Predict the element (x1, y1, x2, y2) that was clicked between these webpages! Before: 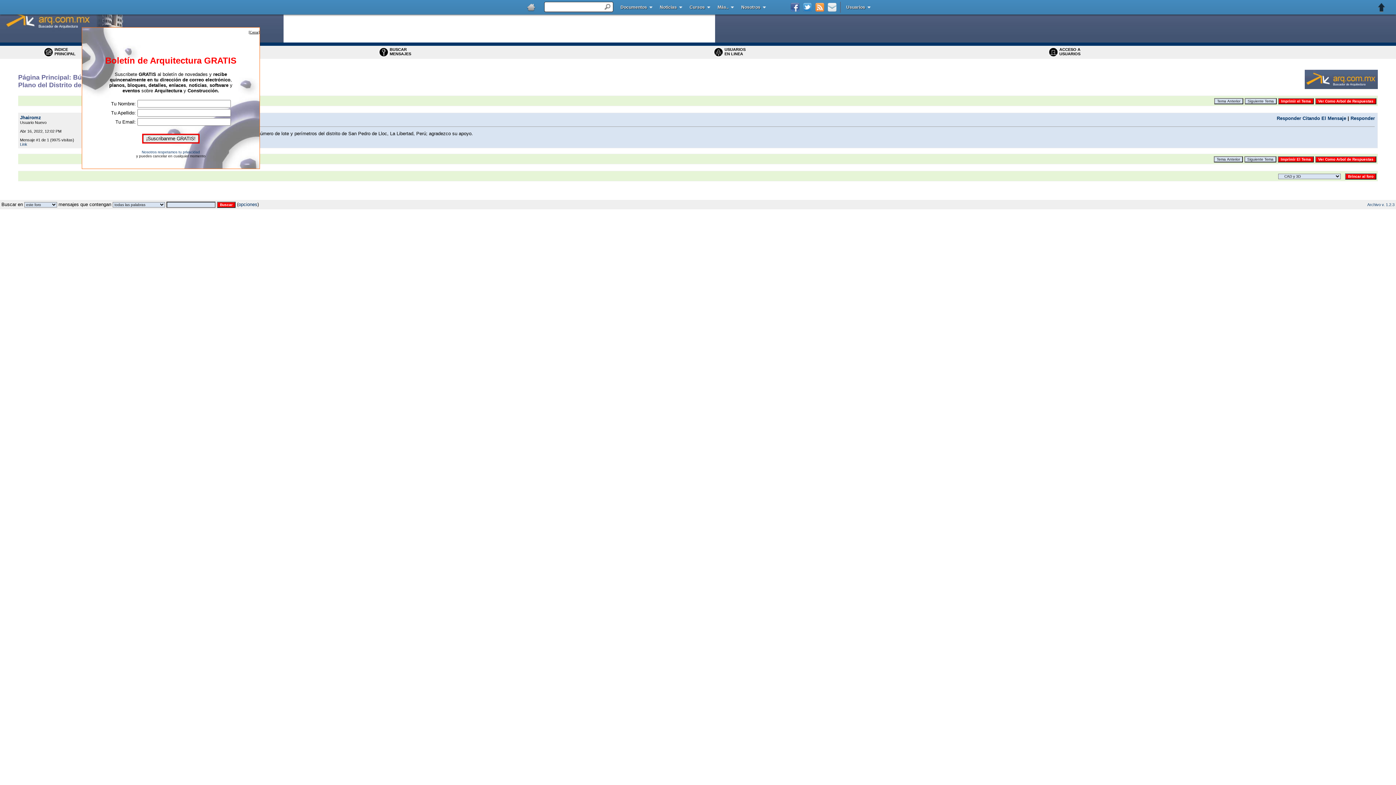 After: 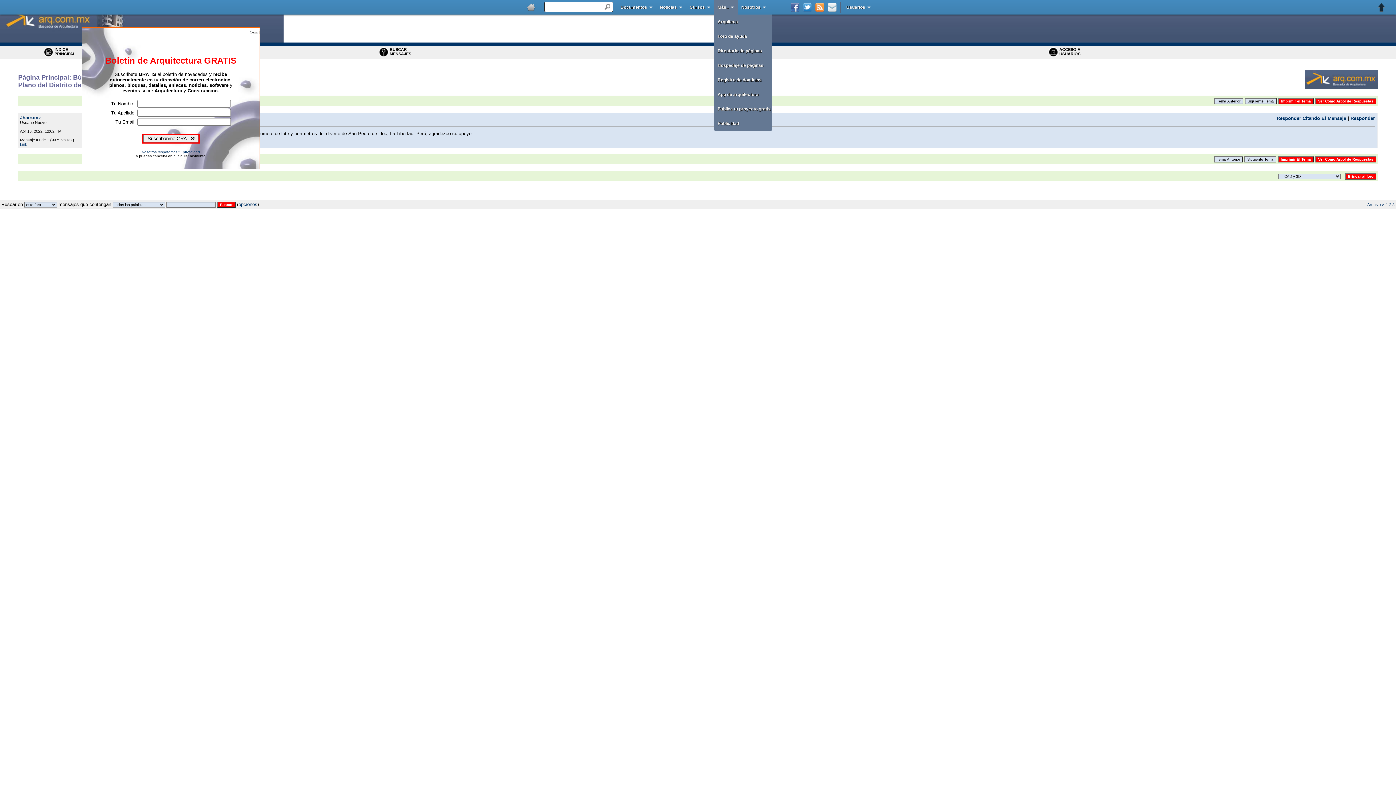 Action: bbox: (714, 0, 734, 14) label: Más..